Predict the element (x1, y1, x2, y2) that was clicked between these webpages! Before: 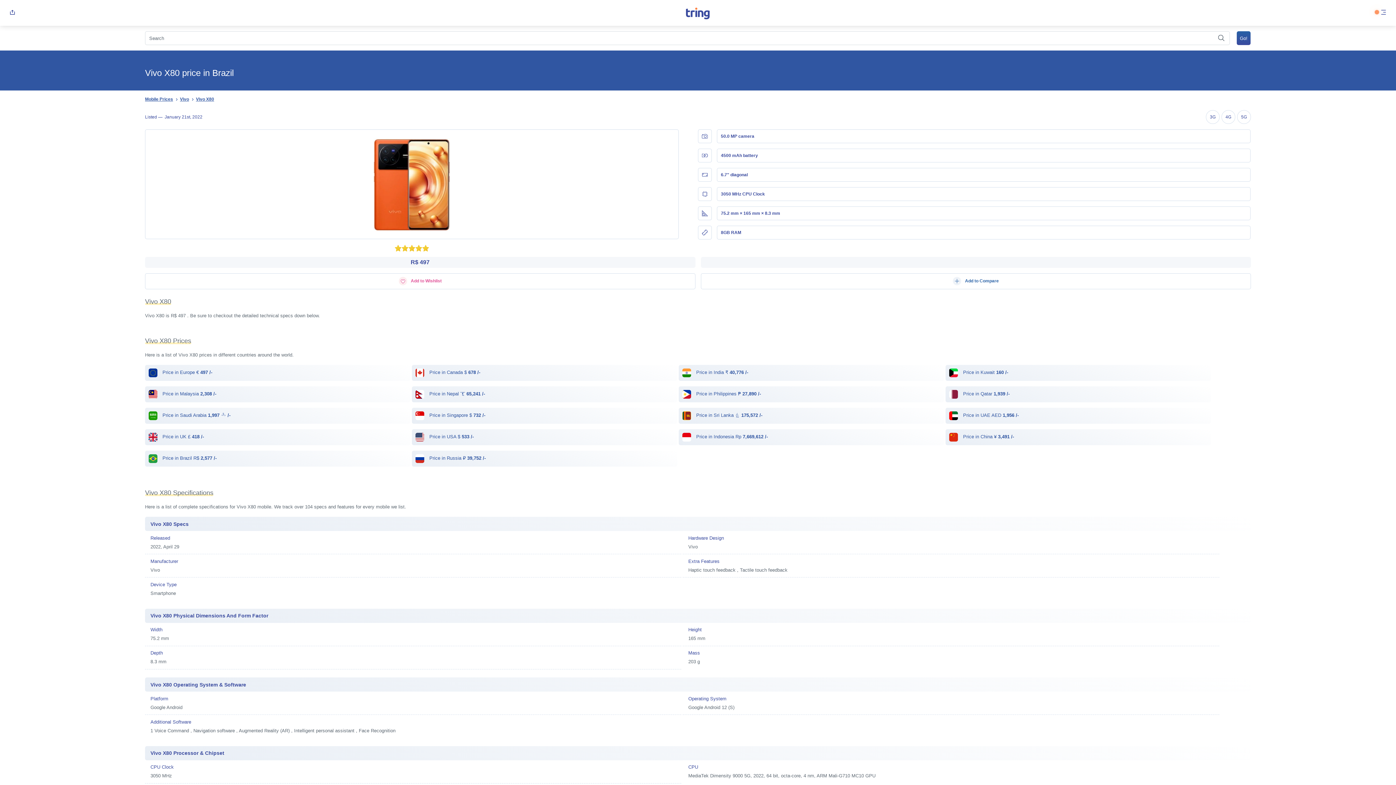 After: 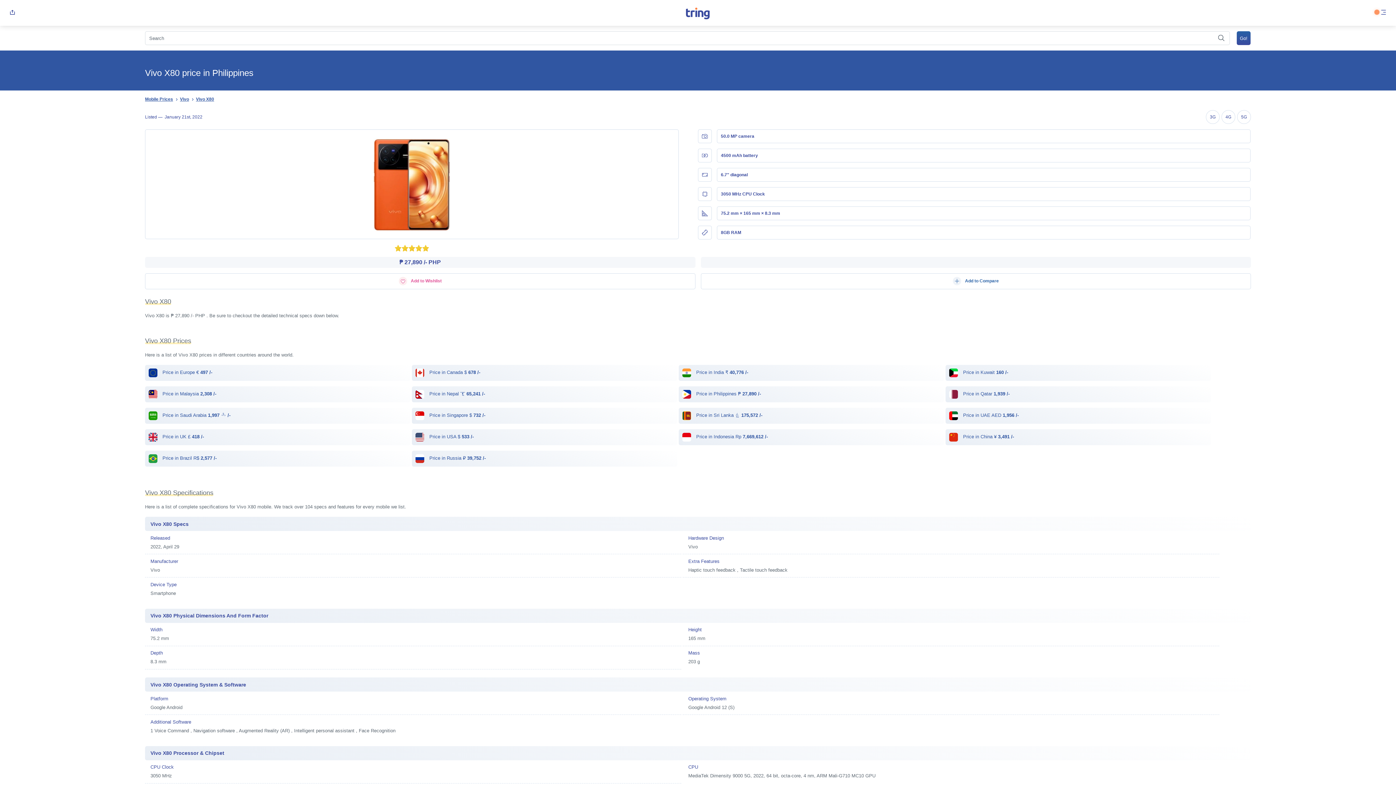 Action: label:  Price in Philippines ₱ 27,890 /- bbox: (682, 391, 761, 396)